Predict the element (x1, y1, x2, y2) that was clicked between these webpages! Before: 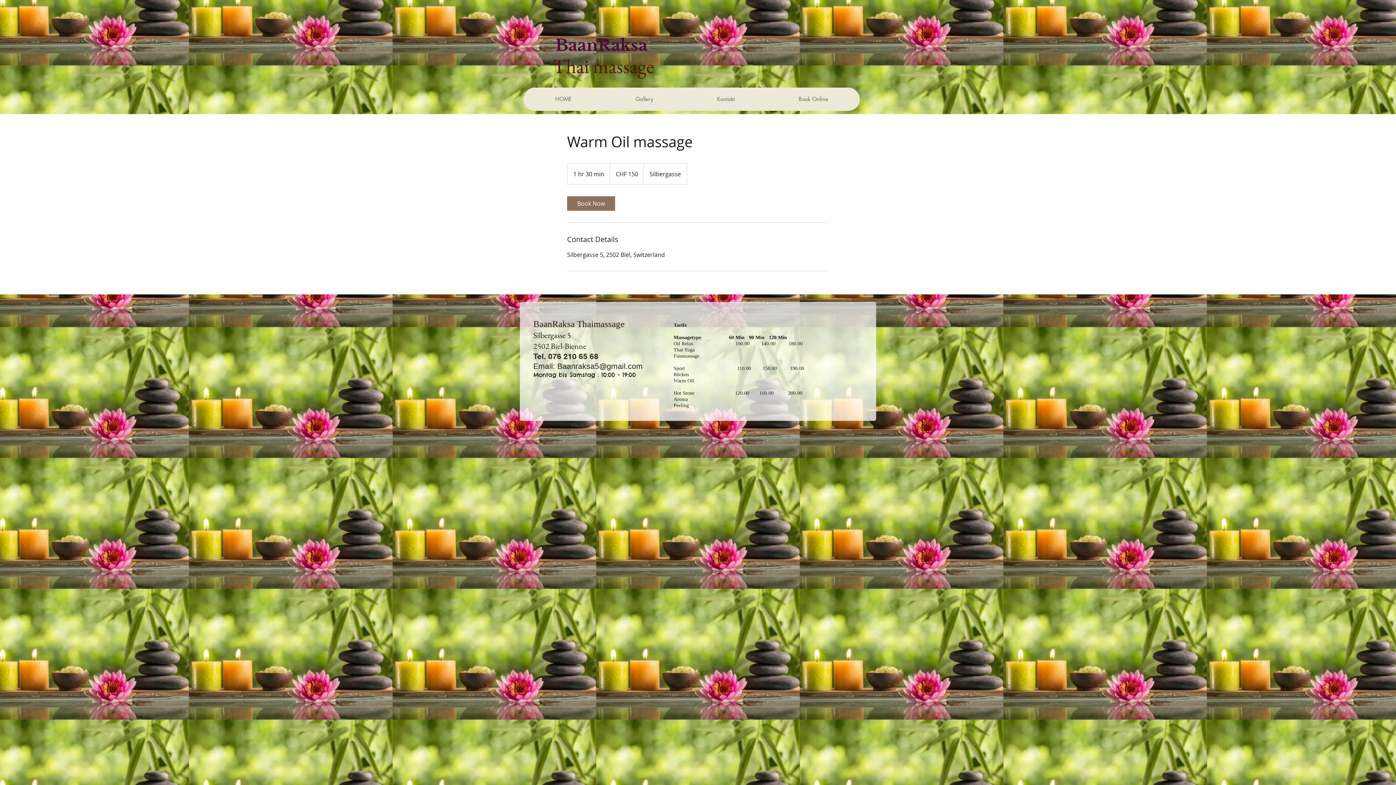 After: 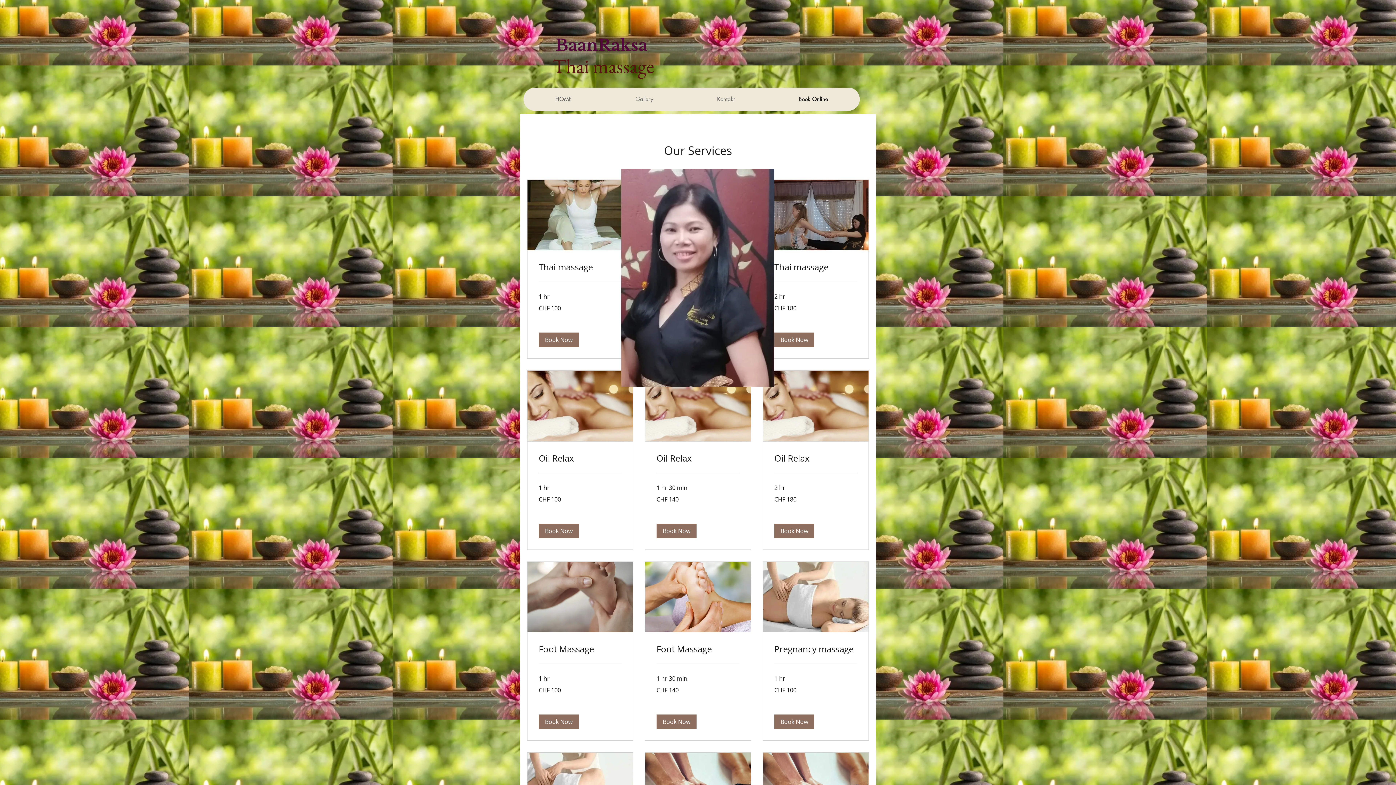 Action: label: Book Online bbox: (766, 87, 860, 110)